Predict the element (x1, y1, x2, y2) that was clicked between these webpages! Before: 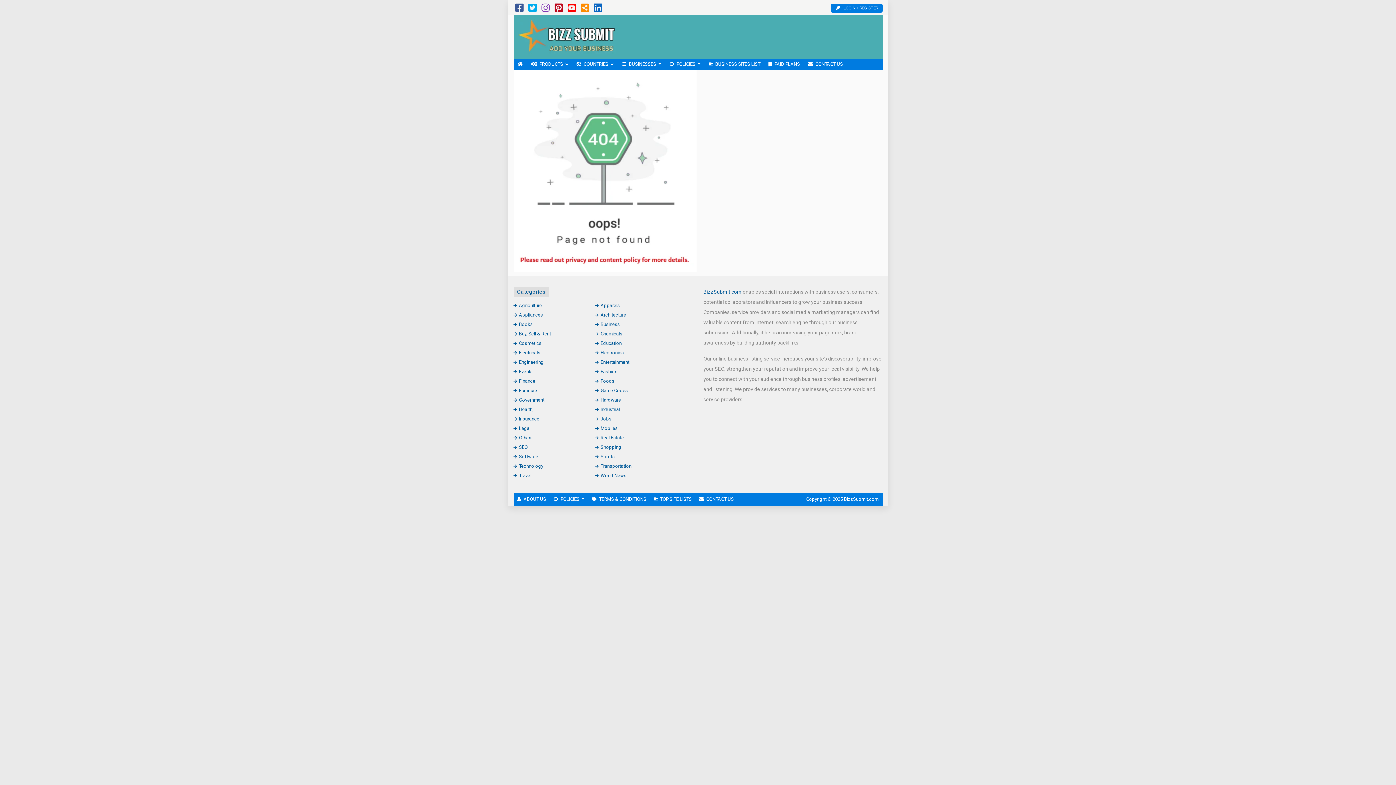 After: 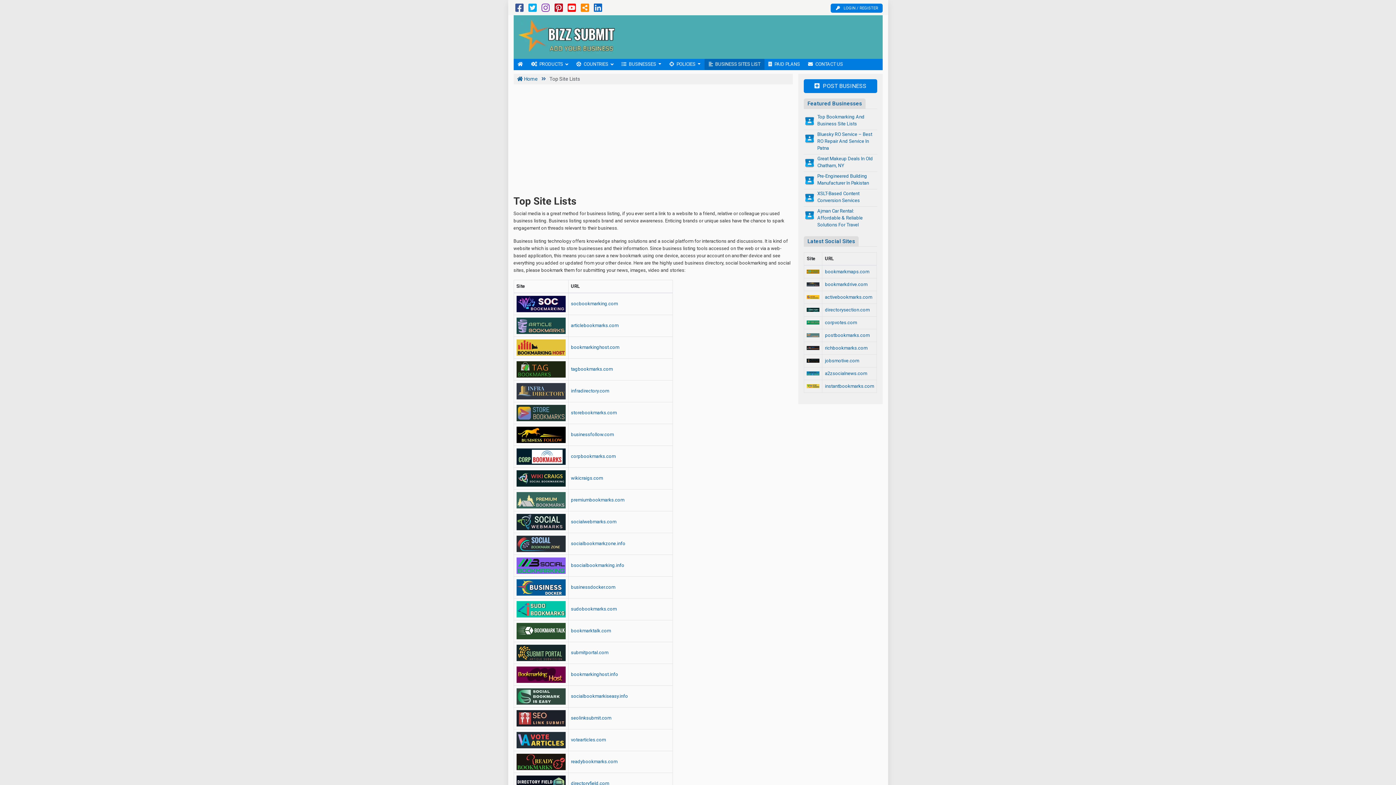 Action: bbox: (704, 58, 764, 69) label: BUSINESS SITES LIST